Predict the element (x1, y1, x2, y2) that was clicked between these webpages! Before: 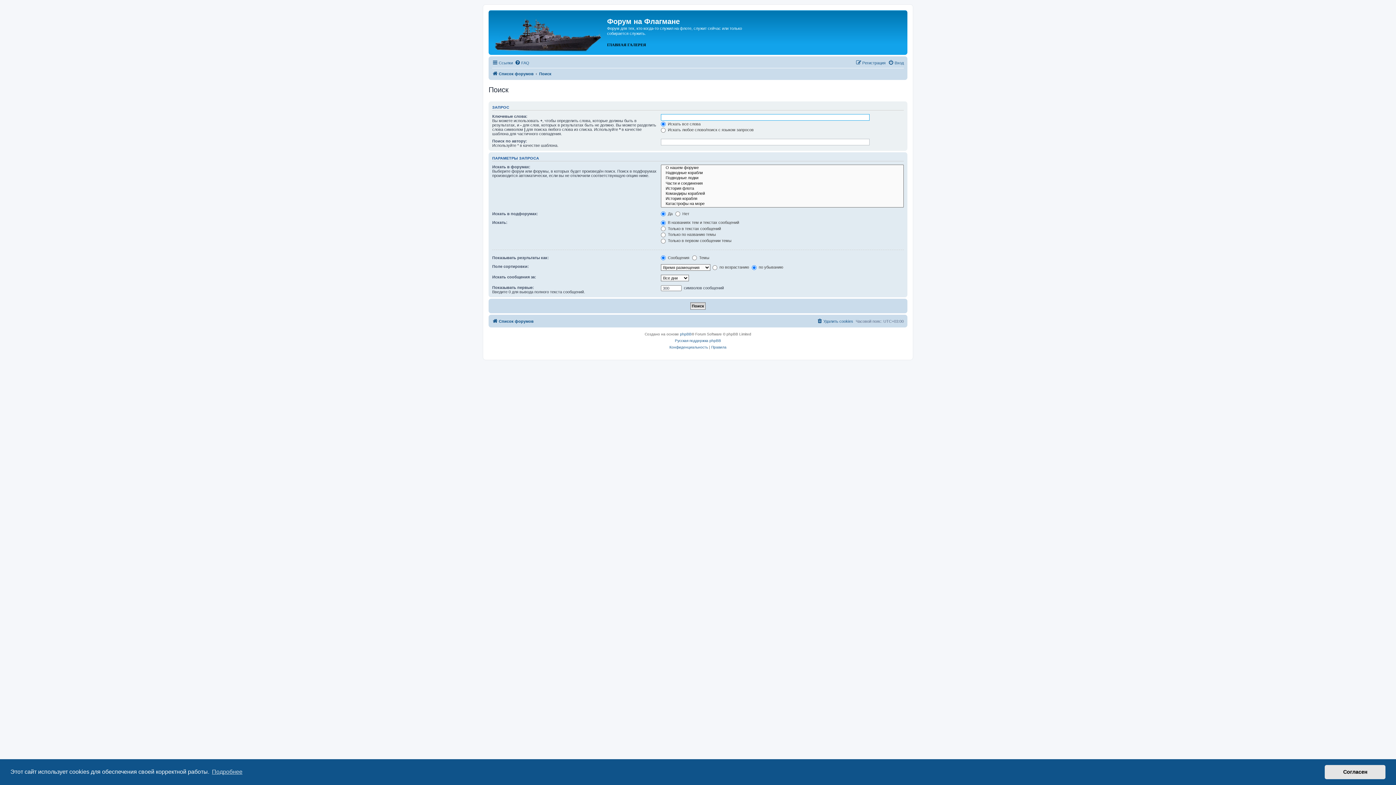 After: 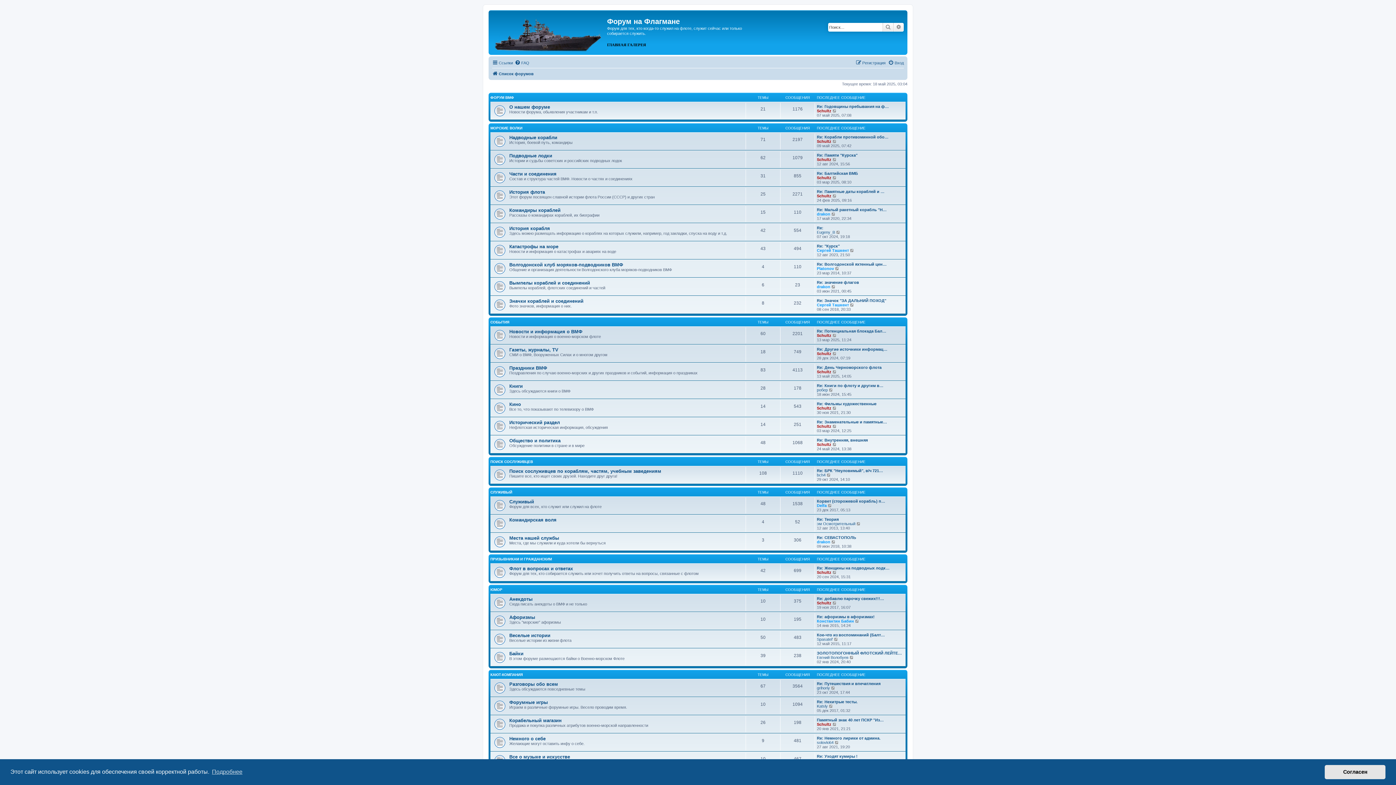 Action: bbox: (492, 69, 533, 78) label: Список форумов